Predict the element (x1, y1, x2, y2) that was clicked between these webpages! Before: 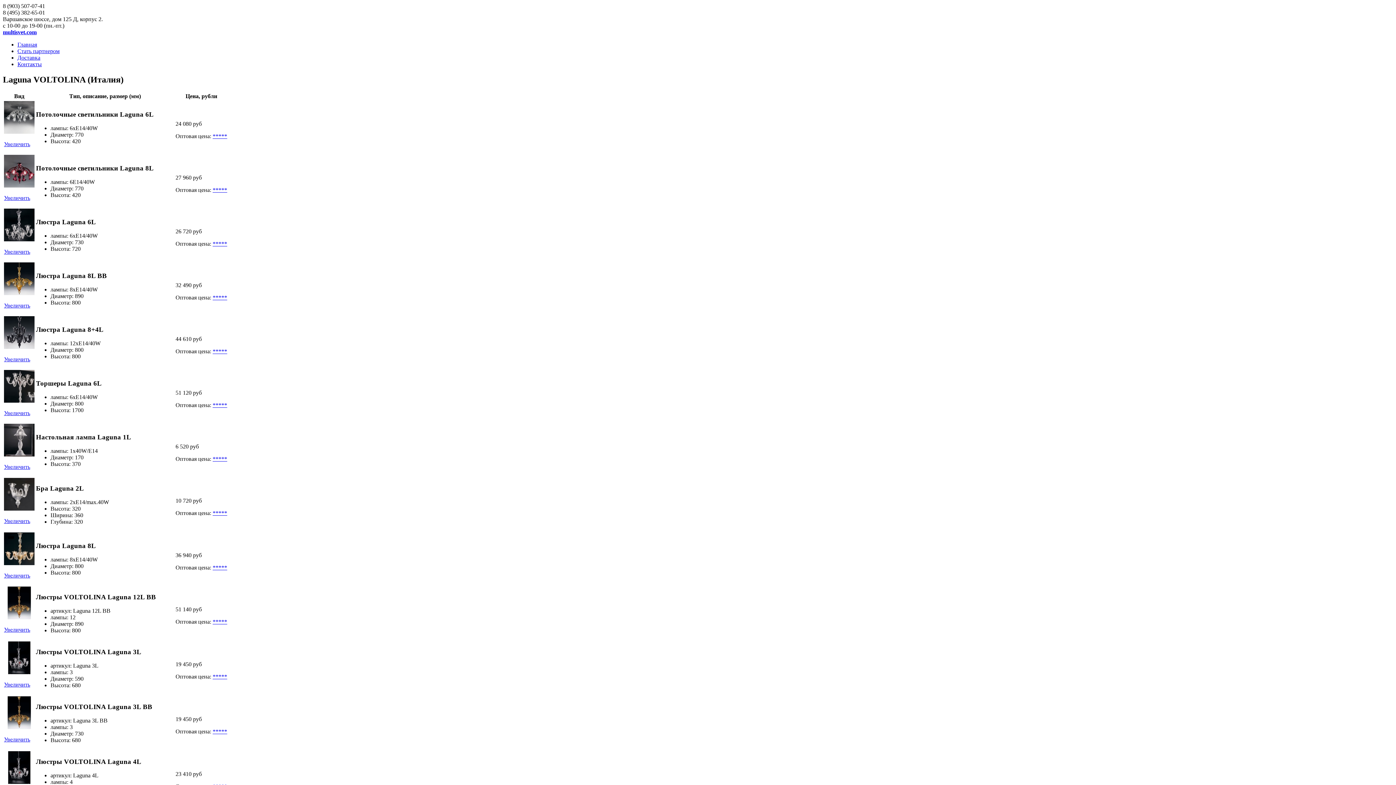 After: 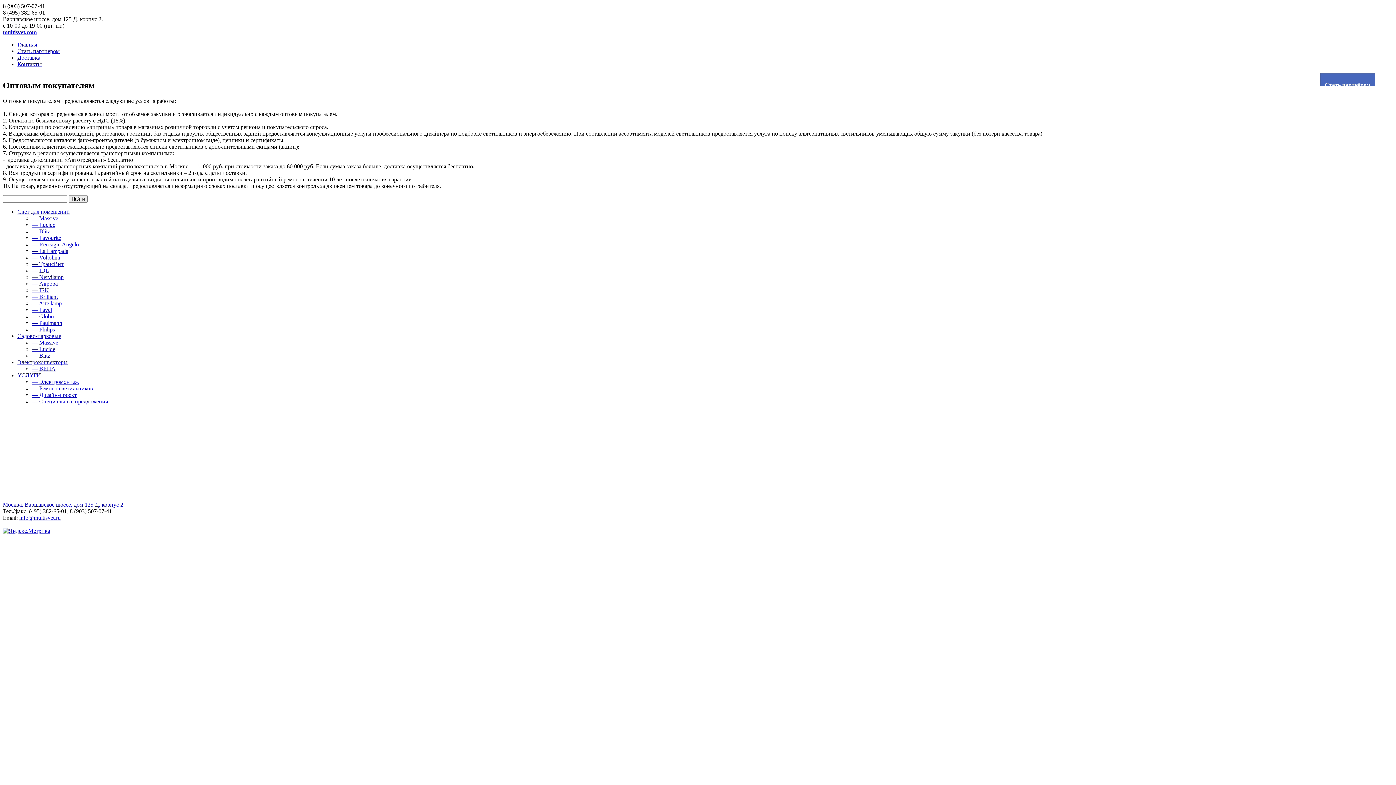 Action: label: Стать партнером bbox: (17, 48, 59, 54)